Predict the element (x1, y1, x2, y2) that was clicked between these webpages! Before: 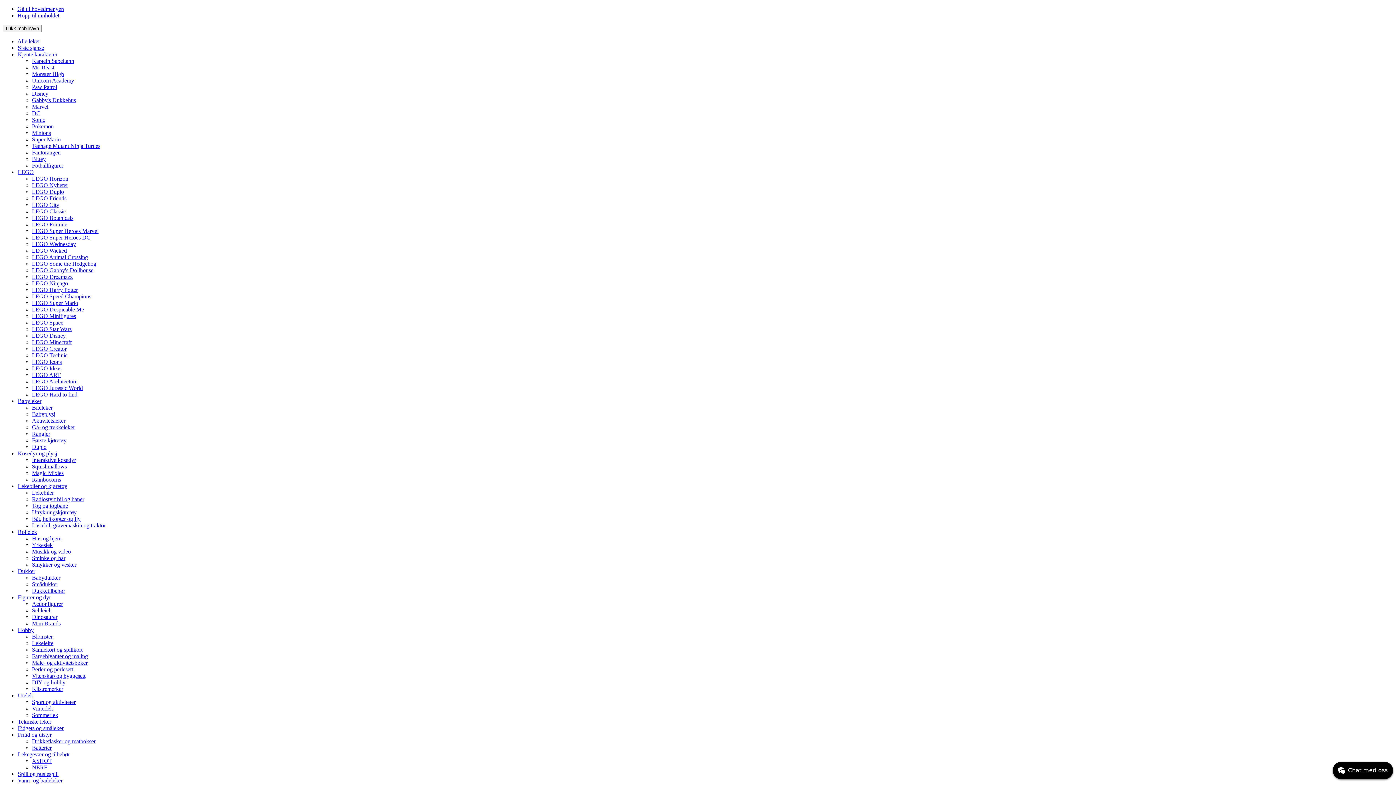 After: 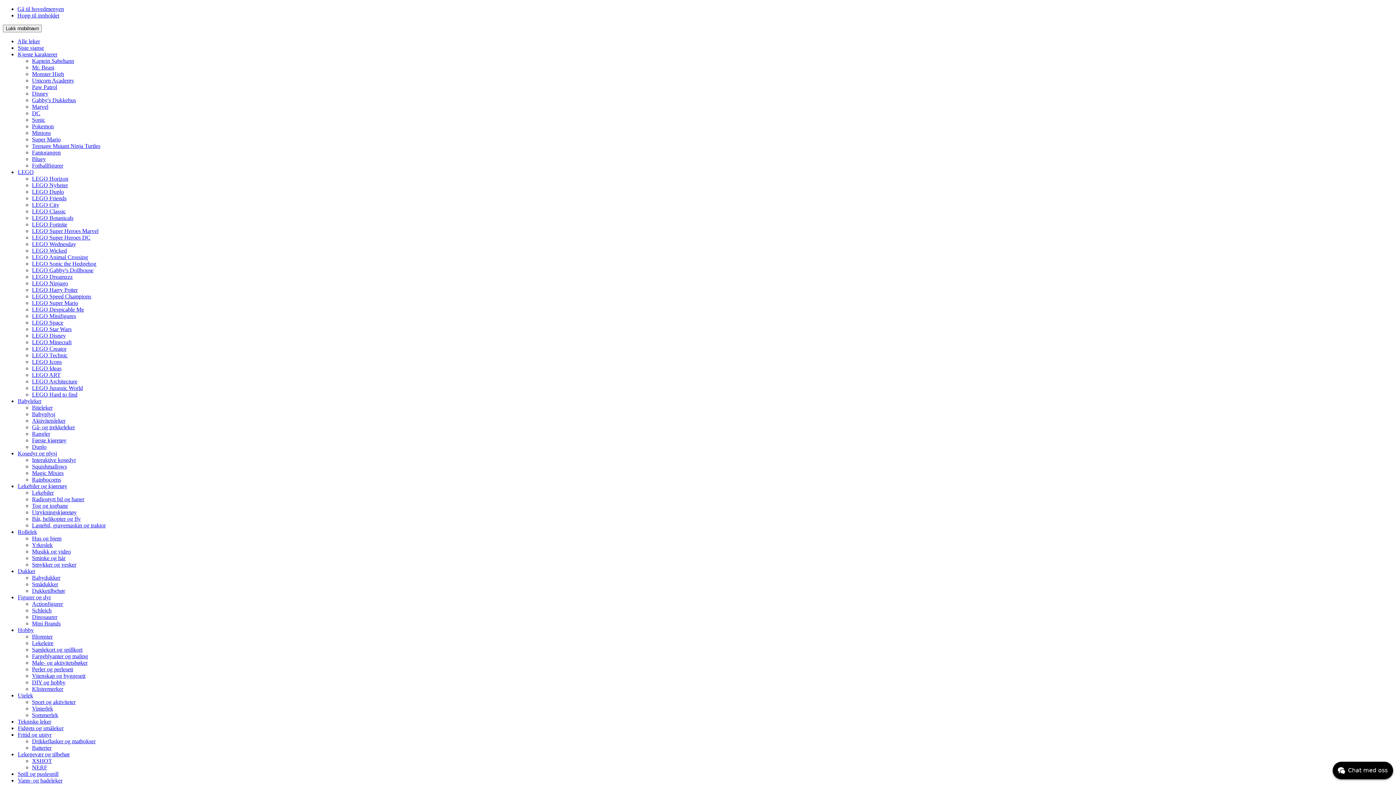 Action: label: LEGO Technic bbox: (32, 352, 67, 358)